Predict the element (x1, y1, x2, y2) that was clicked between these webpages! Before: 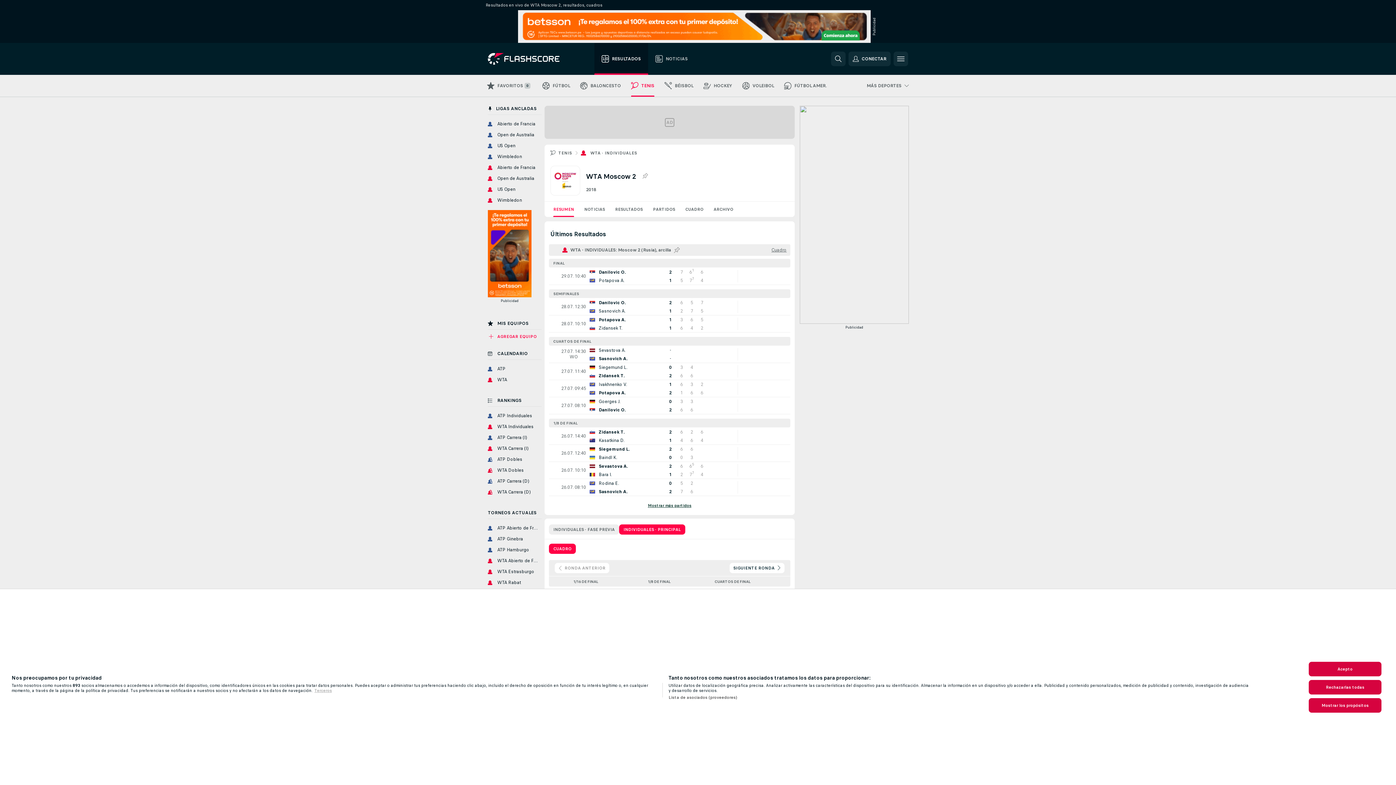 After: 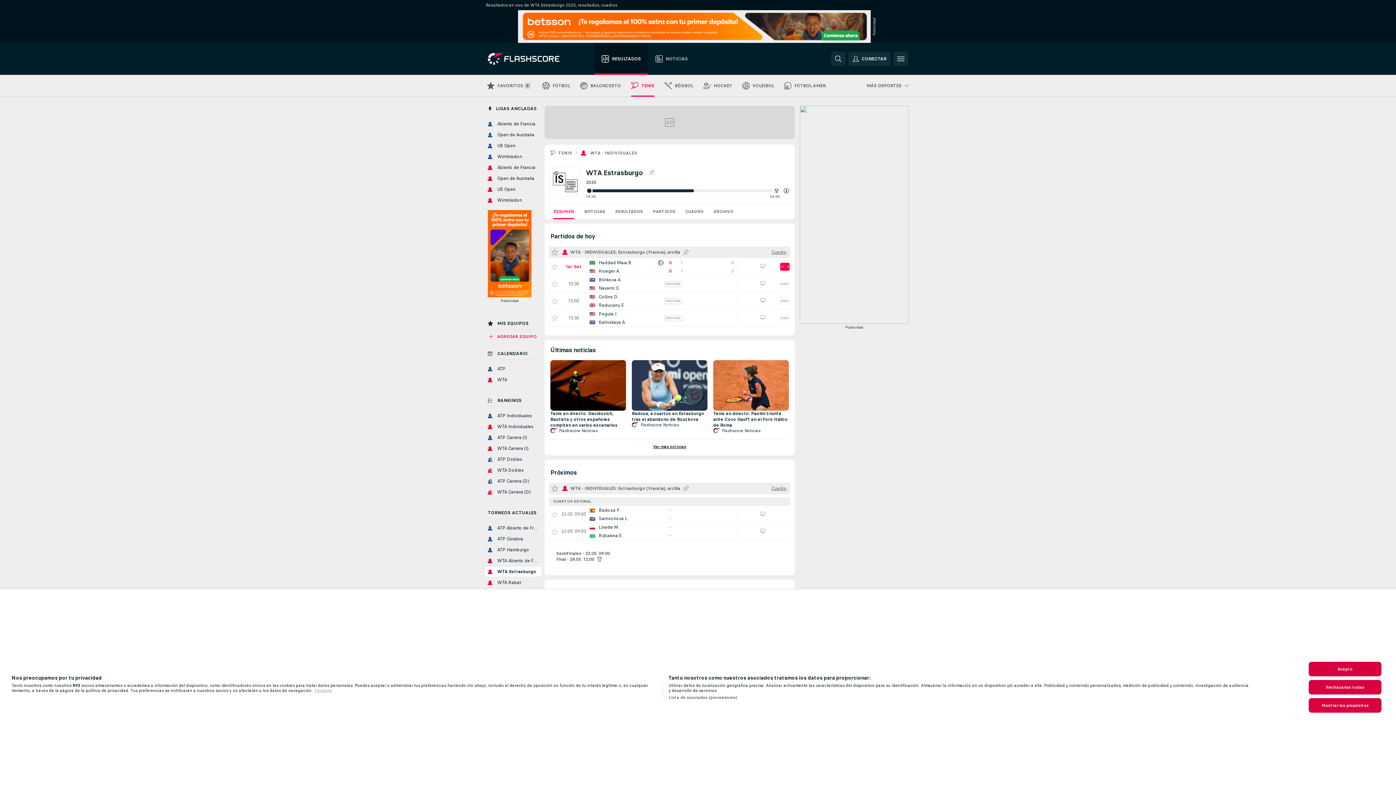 Action: label: WTA Estrasburgo bbox: (485, 567, 541, 576)